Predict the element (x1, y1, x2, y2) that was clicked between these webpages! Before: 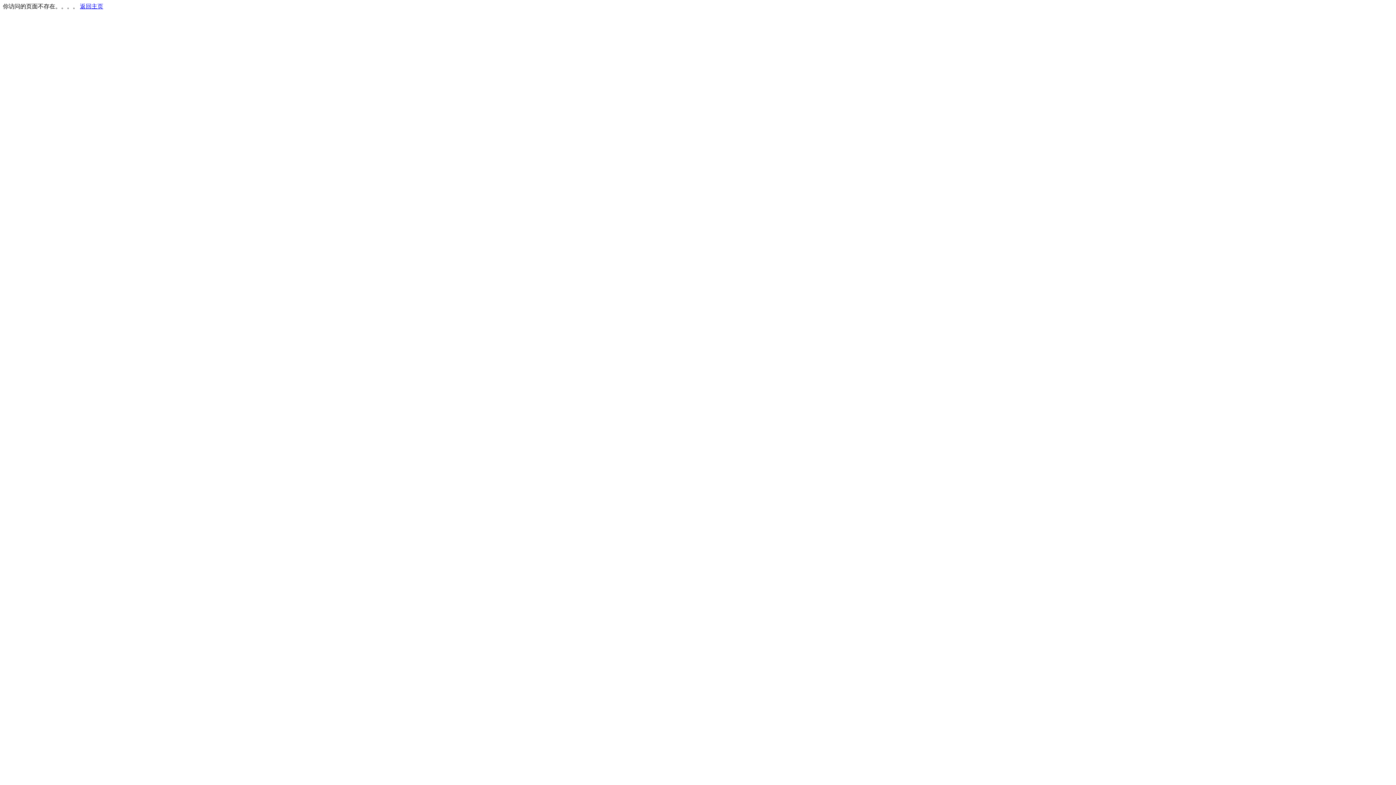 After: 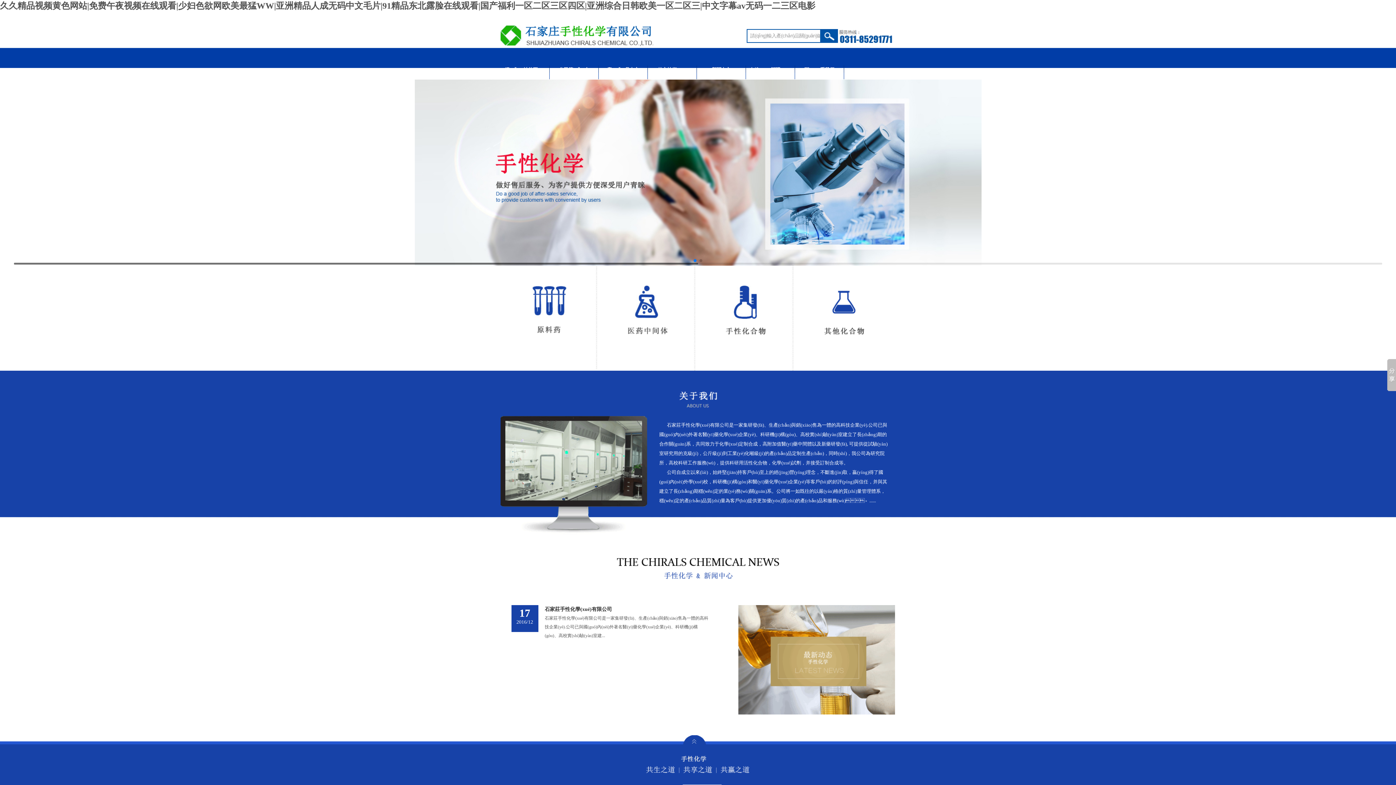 Action: bbox: (80, 3, 103, 9) label: 返回主页